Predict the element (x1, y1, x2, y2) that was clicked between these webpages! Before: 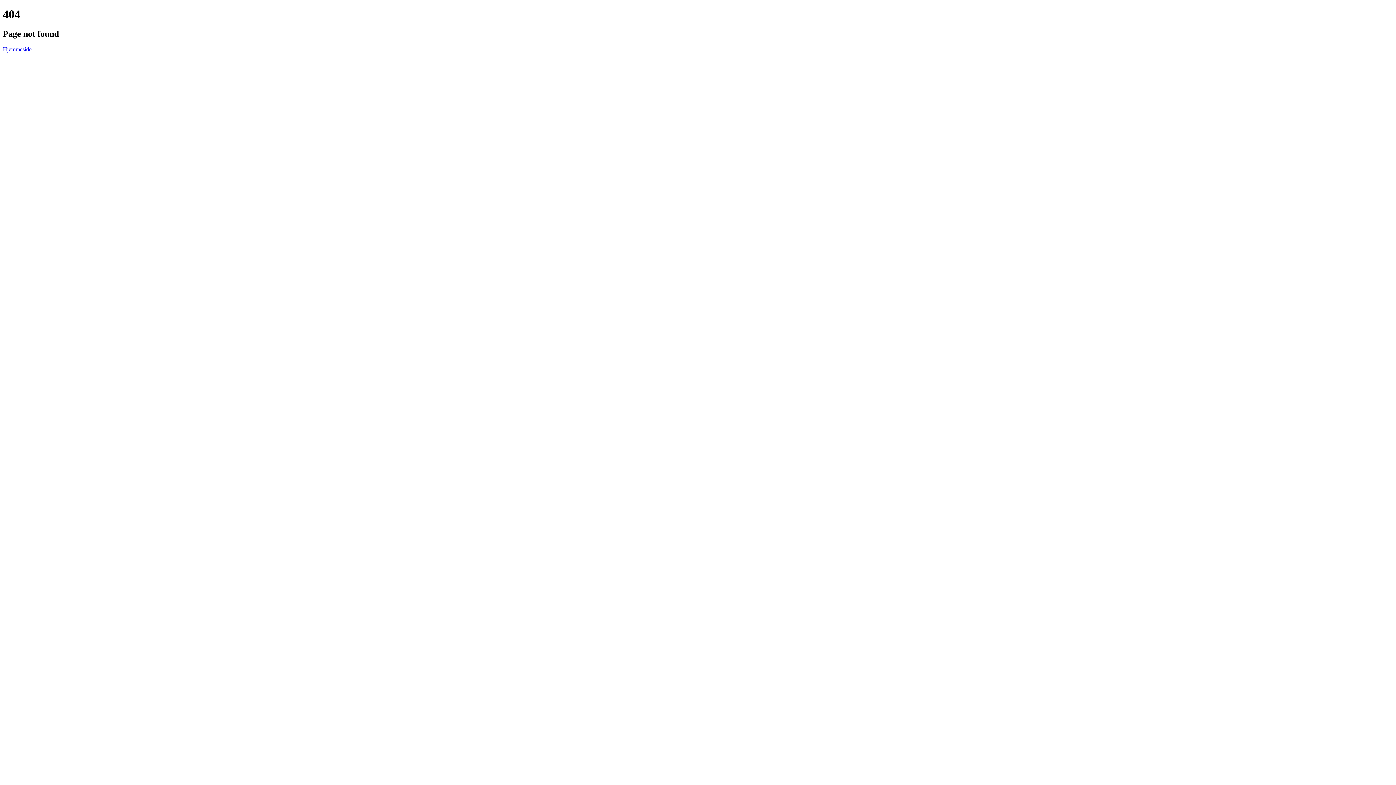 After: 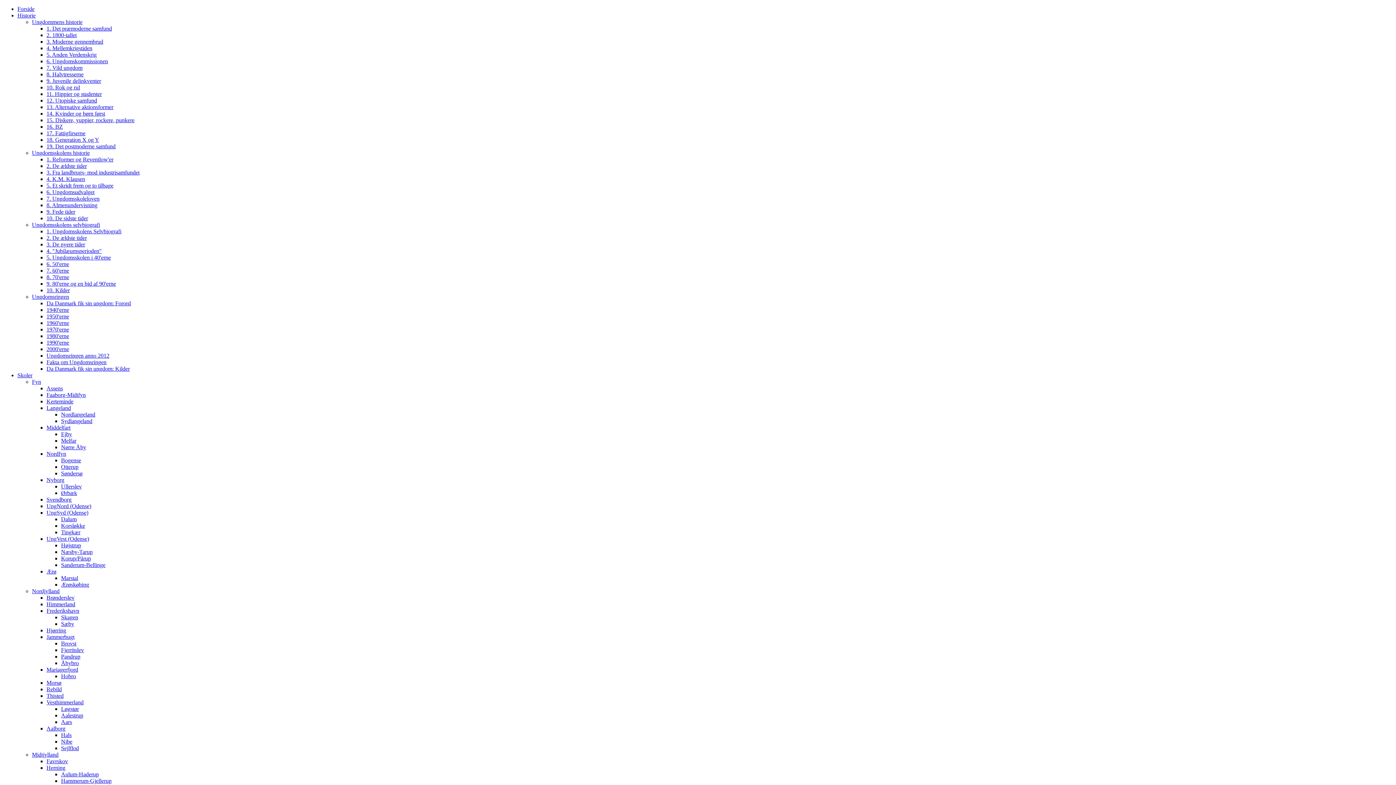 Action: label: Hjemmeside bbox: (2, 46, 31, 52)